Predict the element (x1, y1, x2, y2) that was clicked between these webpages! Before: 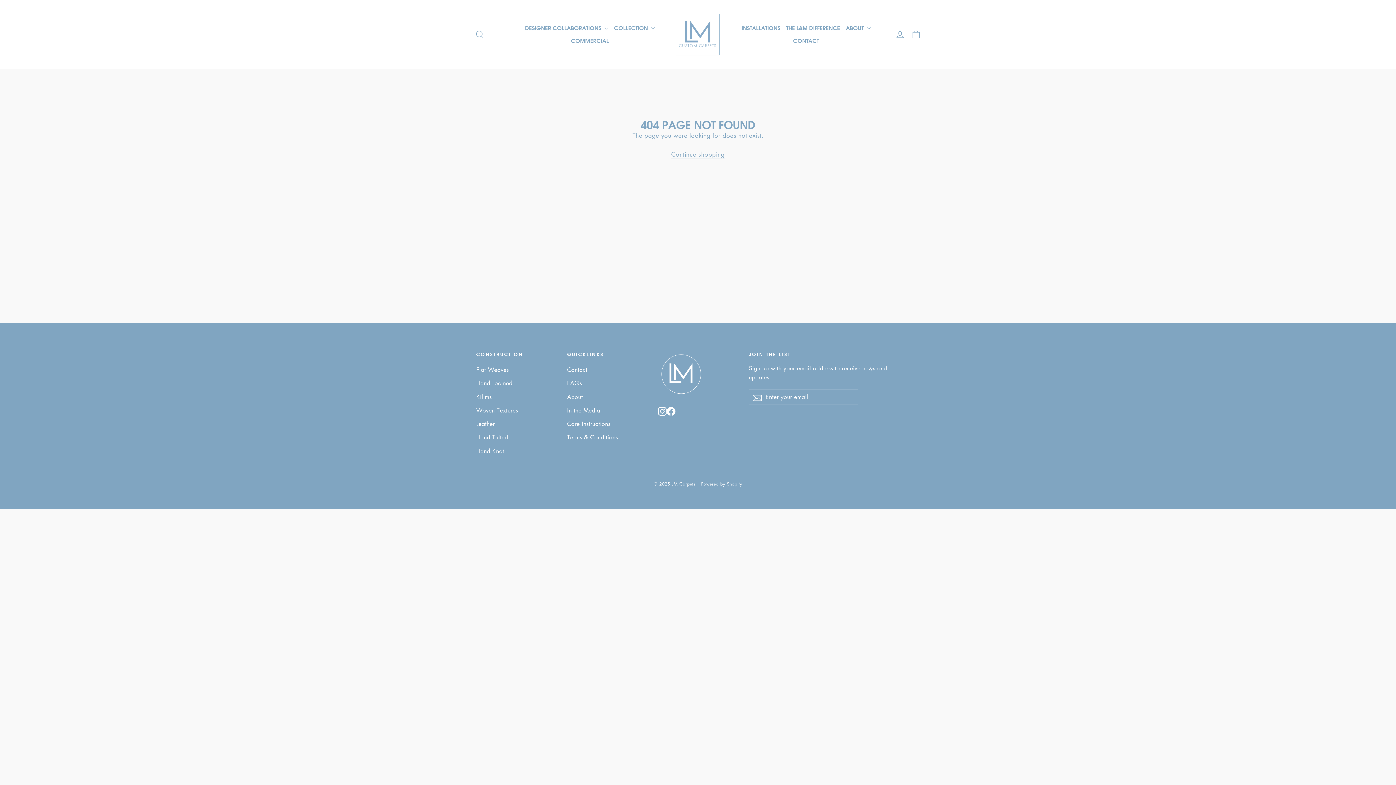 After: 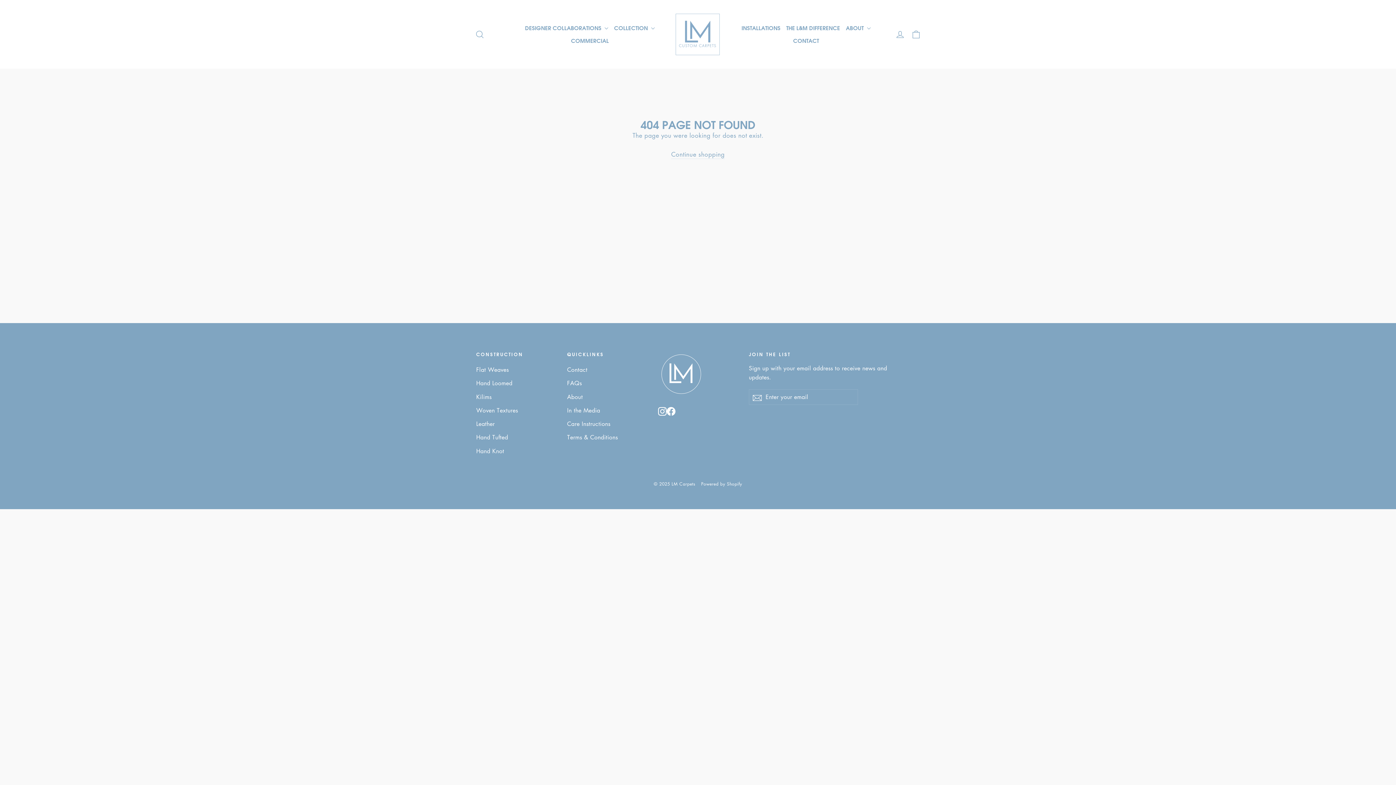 Action: bbox: (666, 405, 675, 415) label: Facebook